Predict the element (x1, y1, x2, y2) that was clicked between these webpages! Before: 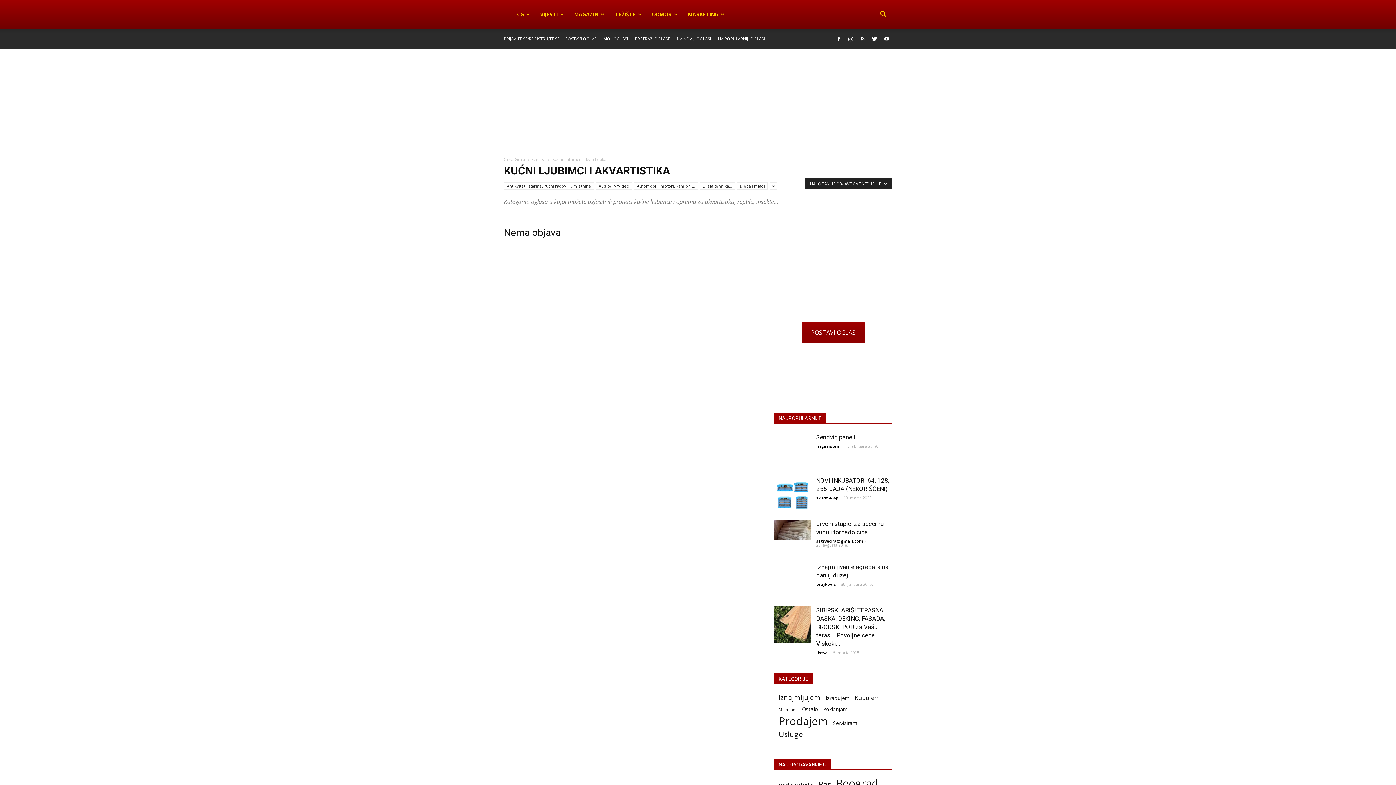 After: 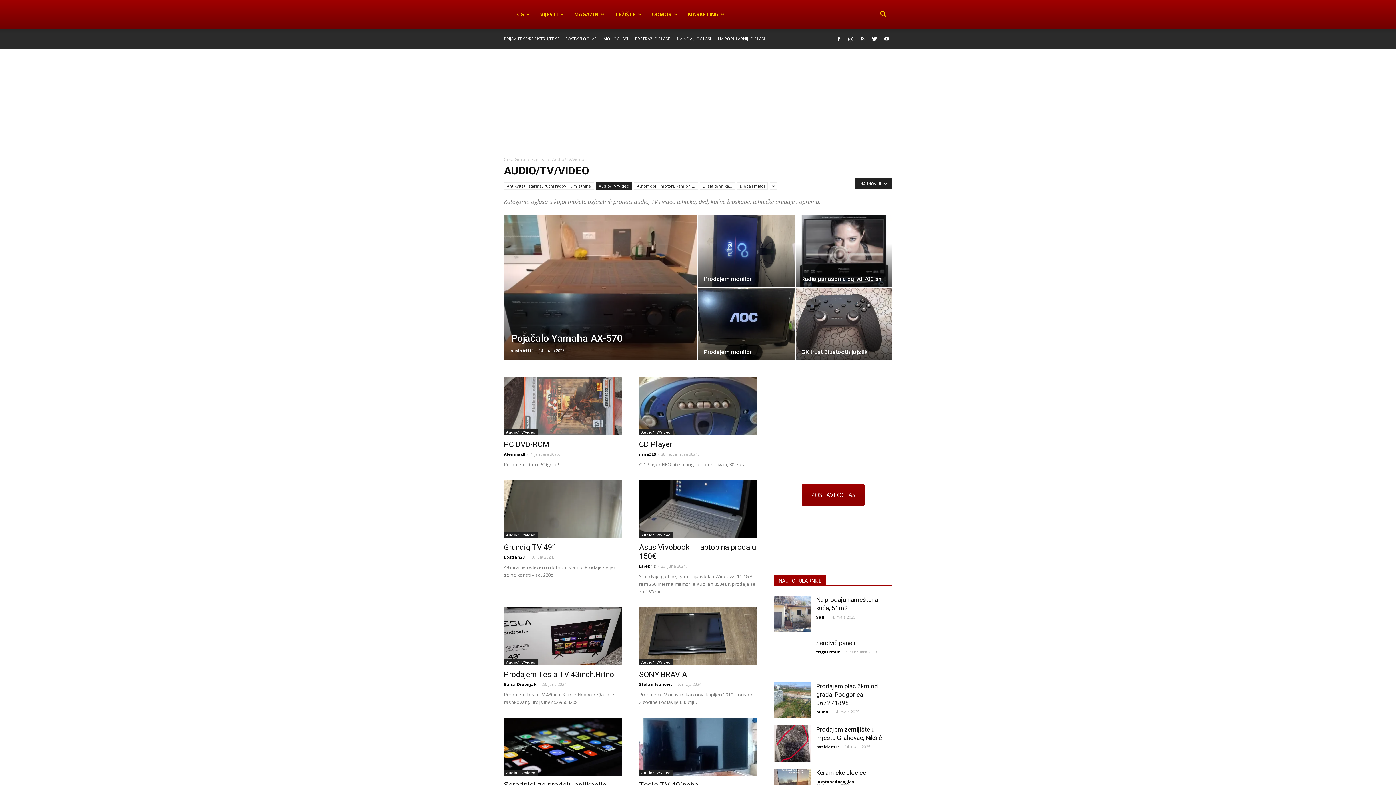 Action: bbox: (596, 182, 632, 189) label: Audio/TV/Video